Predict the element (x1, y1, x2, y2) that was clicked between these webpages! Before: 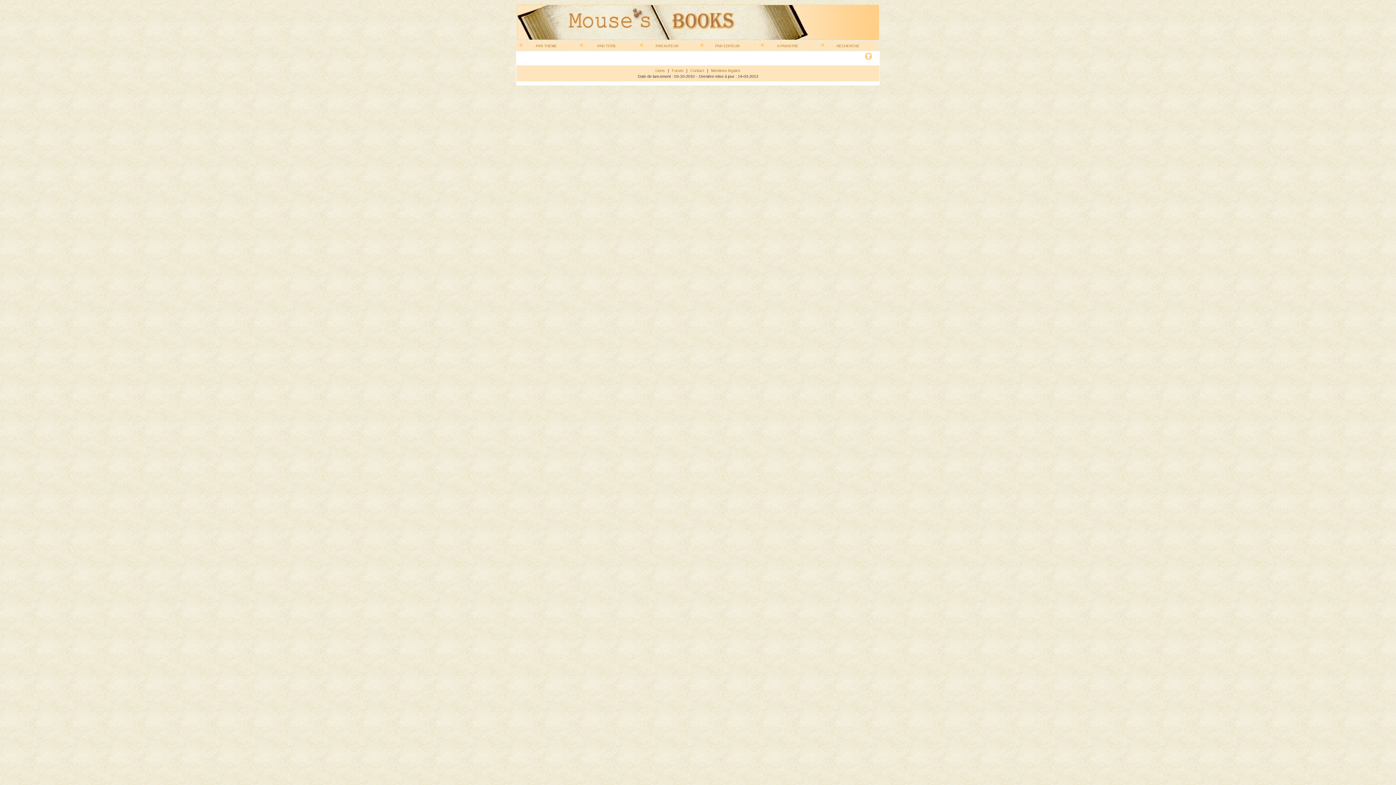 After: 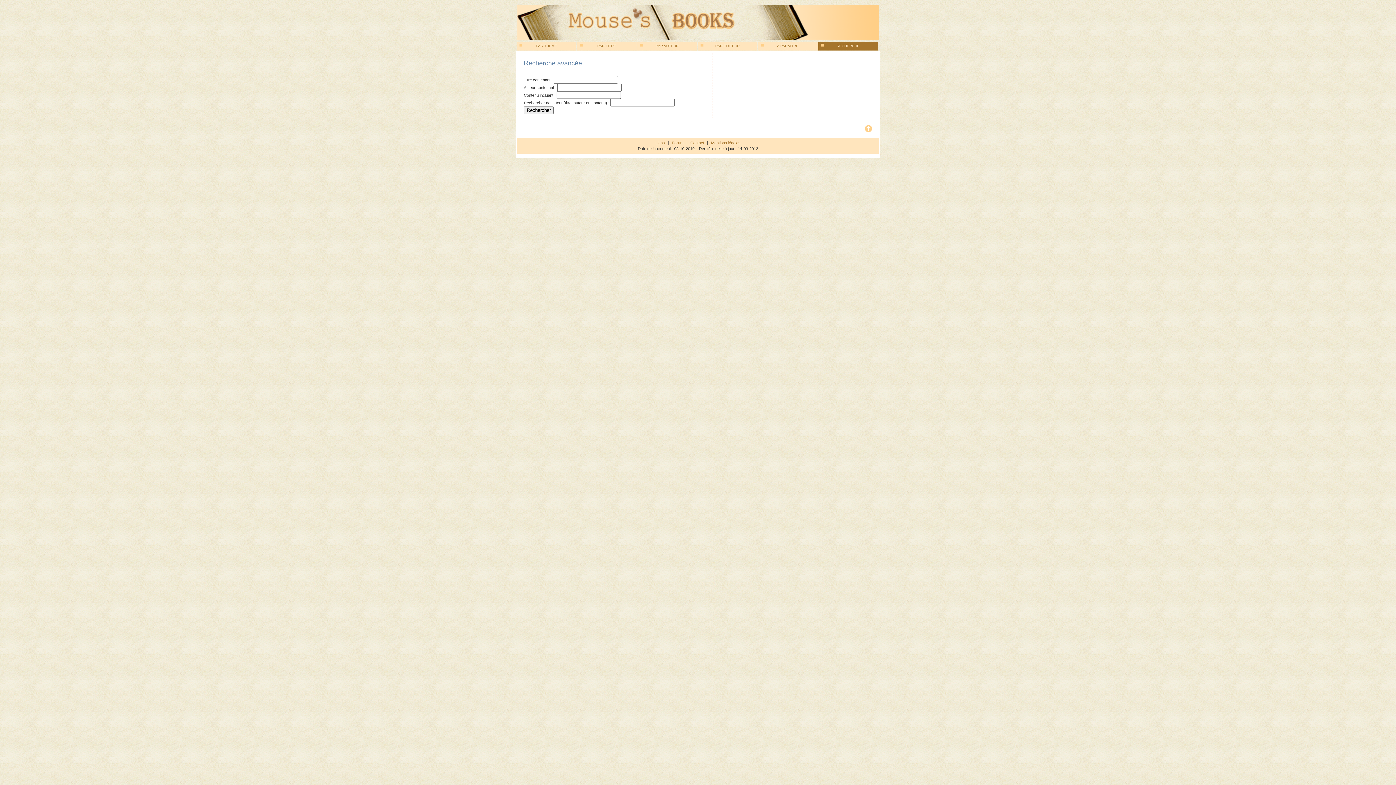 Action: label: RECHERCHE bbox: (818, 41, 878, 50)